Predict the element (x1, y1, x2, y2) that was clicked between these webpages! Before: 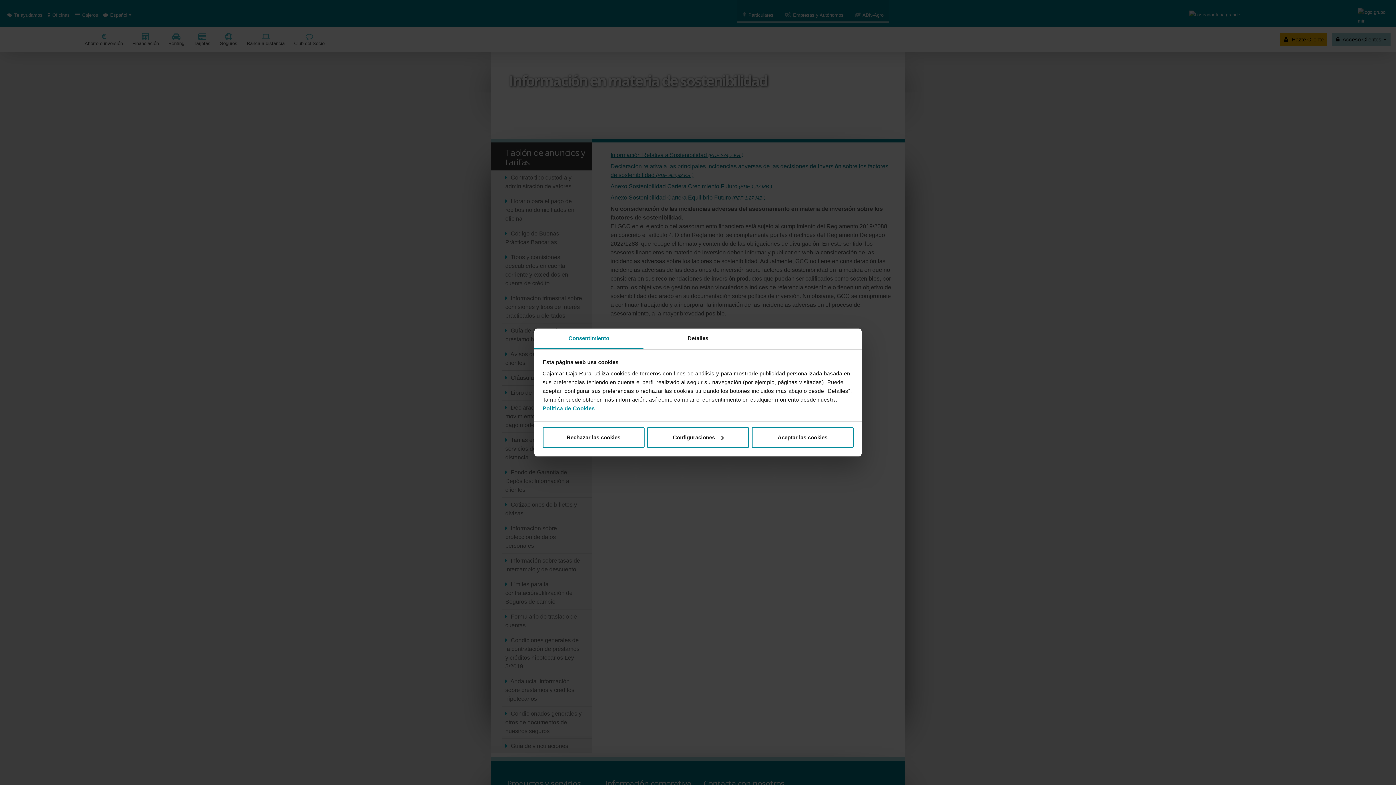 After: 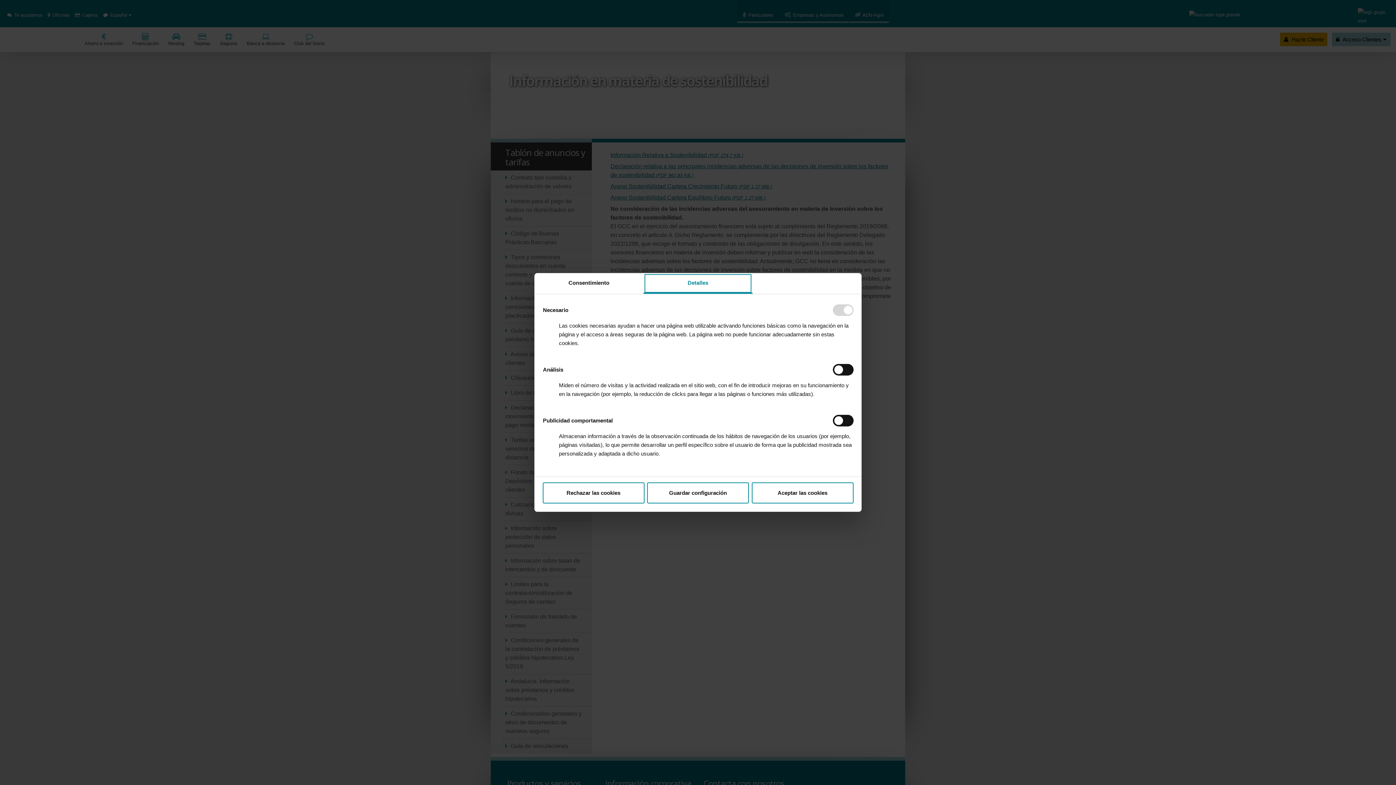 Action: label: Configuraciones bbox: (647, 427, 749, 448)